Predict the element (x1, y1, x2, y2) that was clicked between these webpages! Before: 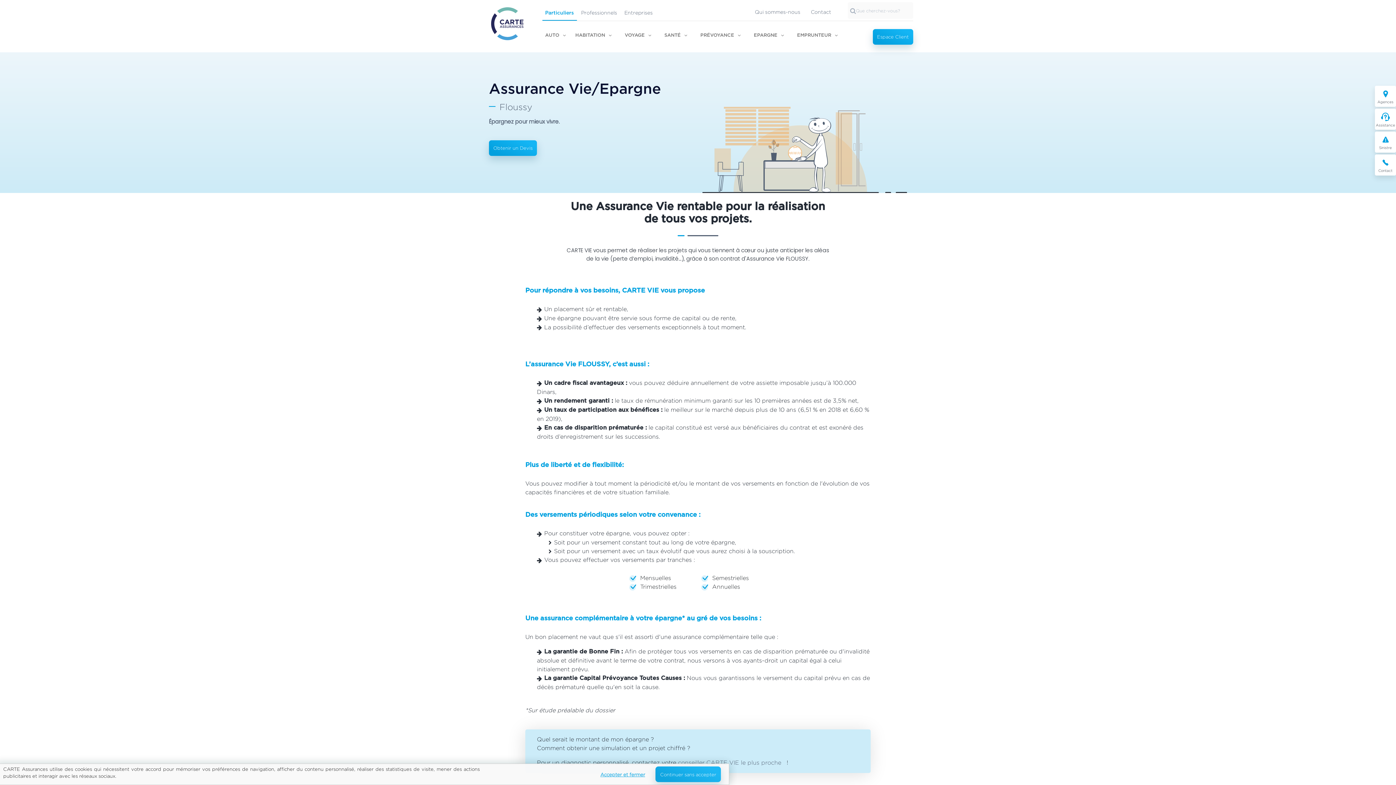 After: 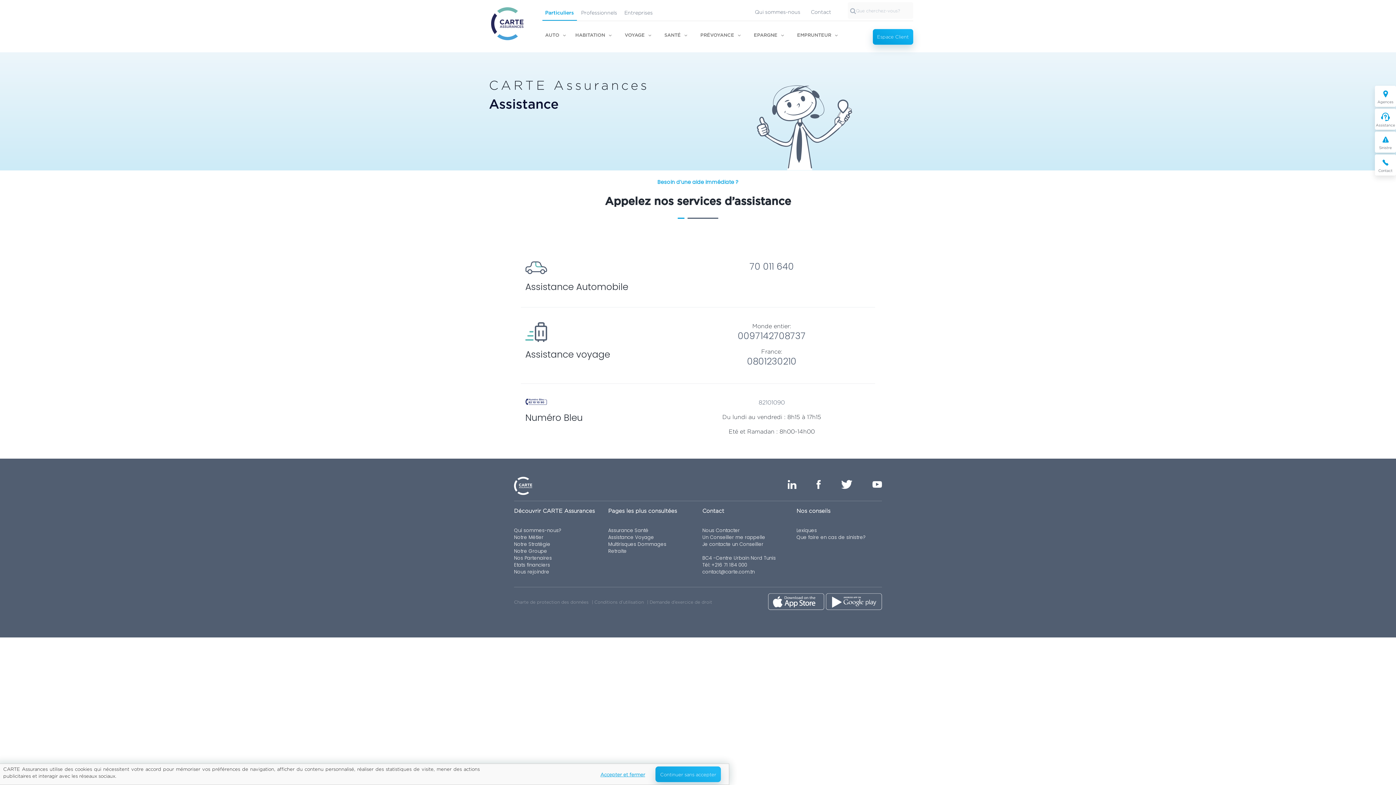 Action: label: Assistance bbox: (1375, 108, 1396, 129)